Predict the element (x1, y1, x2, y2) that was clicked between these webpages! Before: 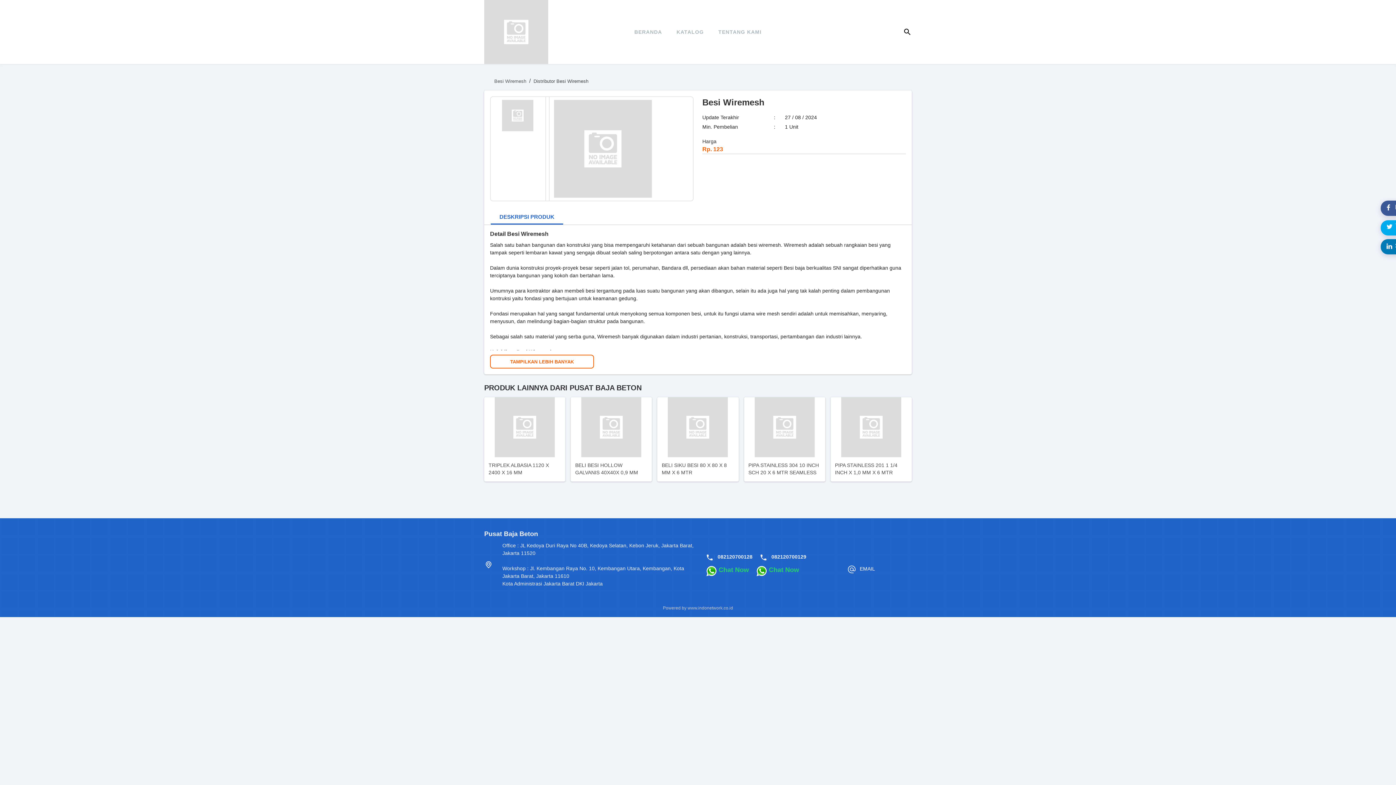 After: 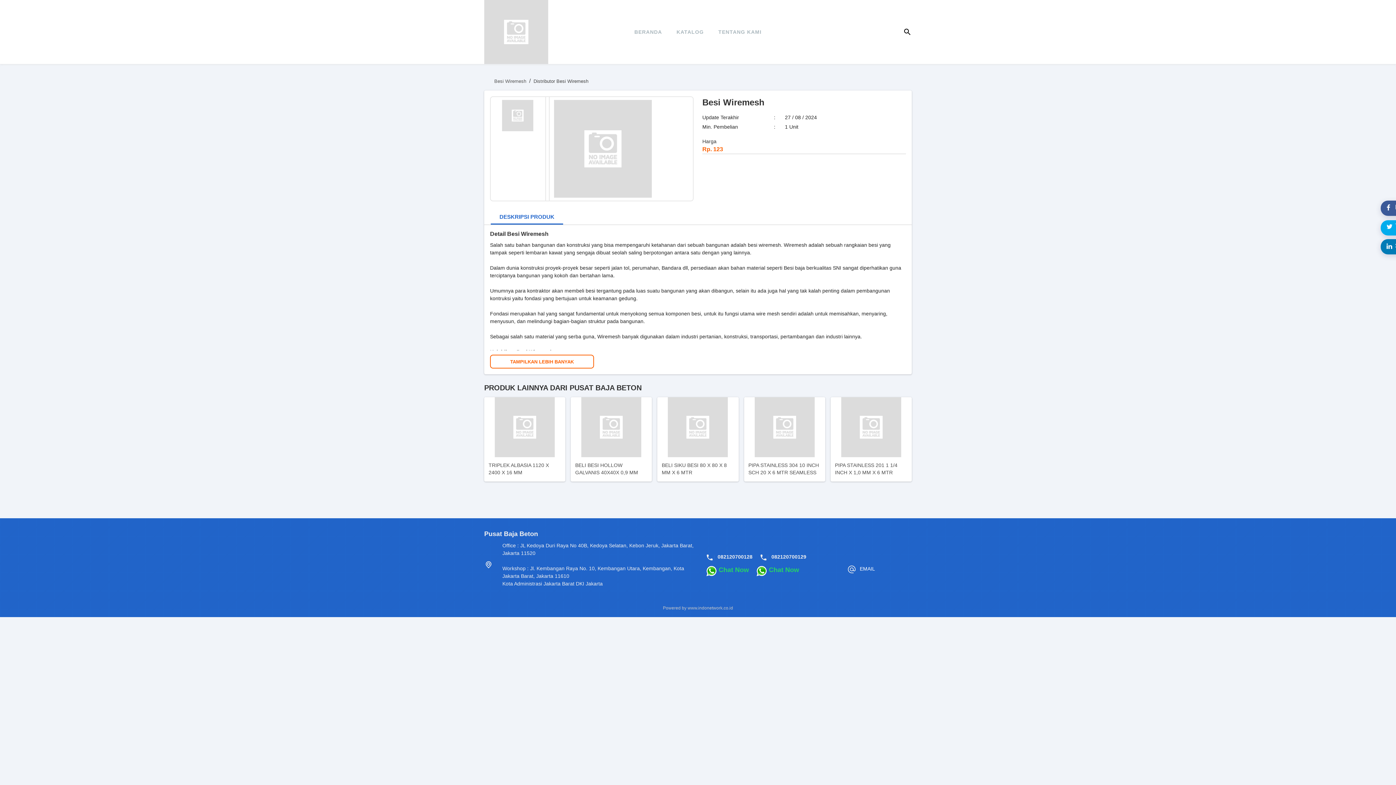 Action: label: DESKRIPSI PRODUK bbox: (490, 210, 563, 224)